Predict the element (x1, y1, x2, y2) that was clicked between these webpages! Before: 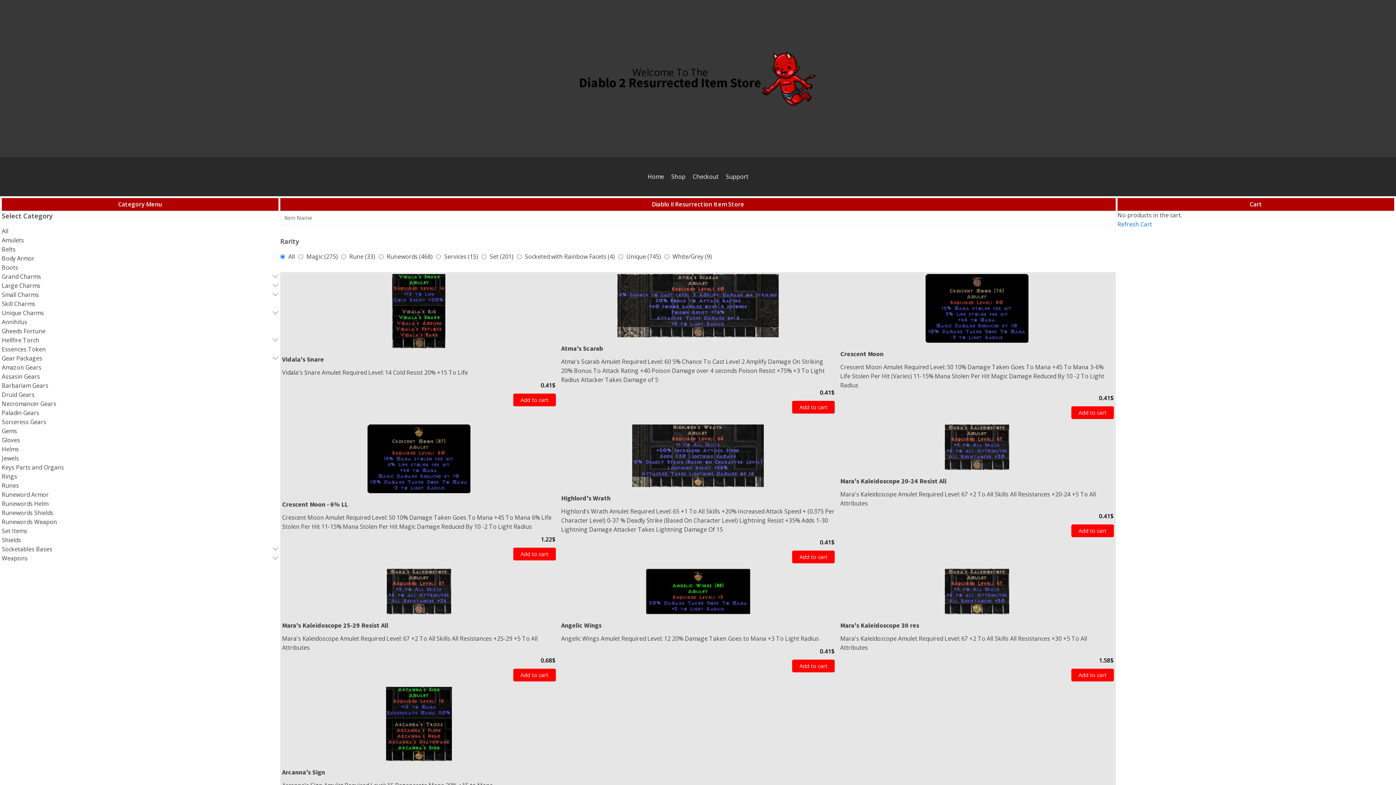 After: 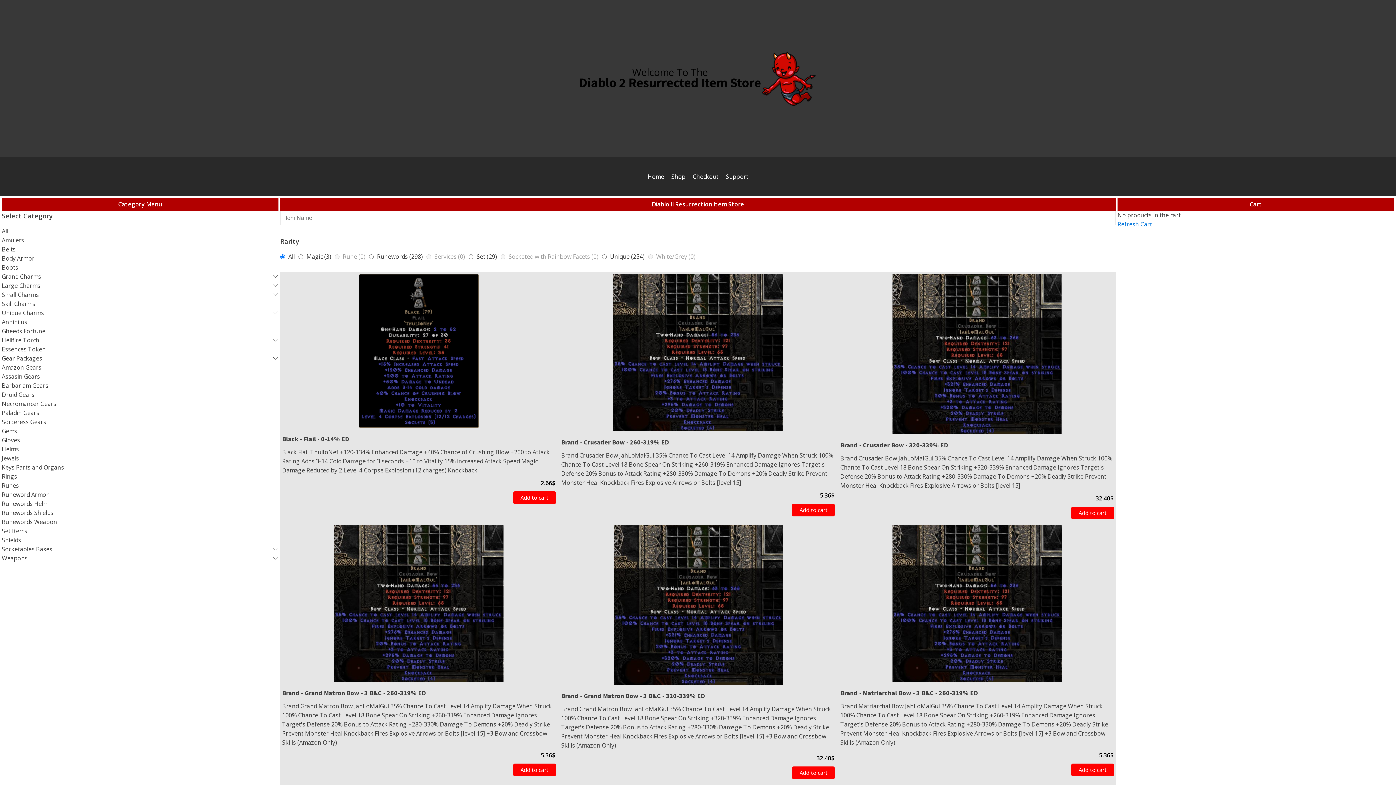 Action: bbox: (1, 554, 278, 563) label: Weapons
Submenu